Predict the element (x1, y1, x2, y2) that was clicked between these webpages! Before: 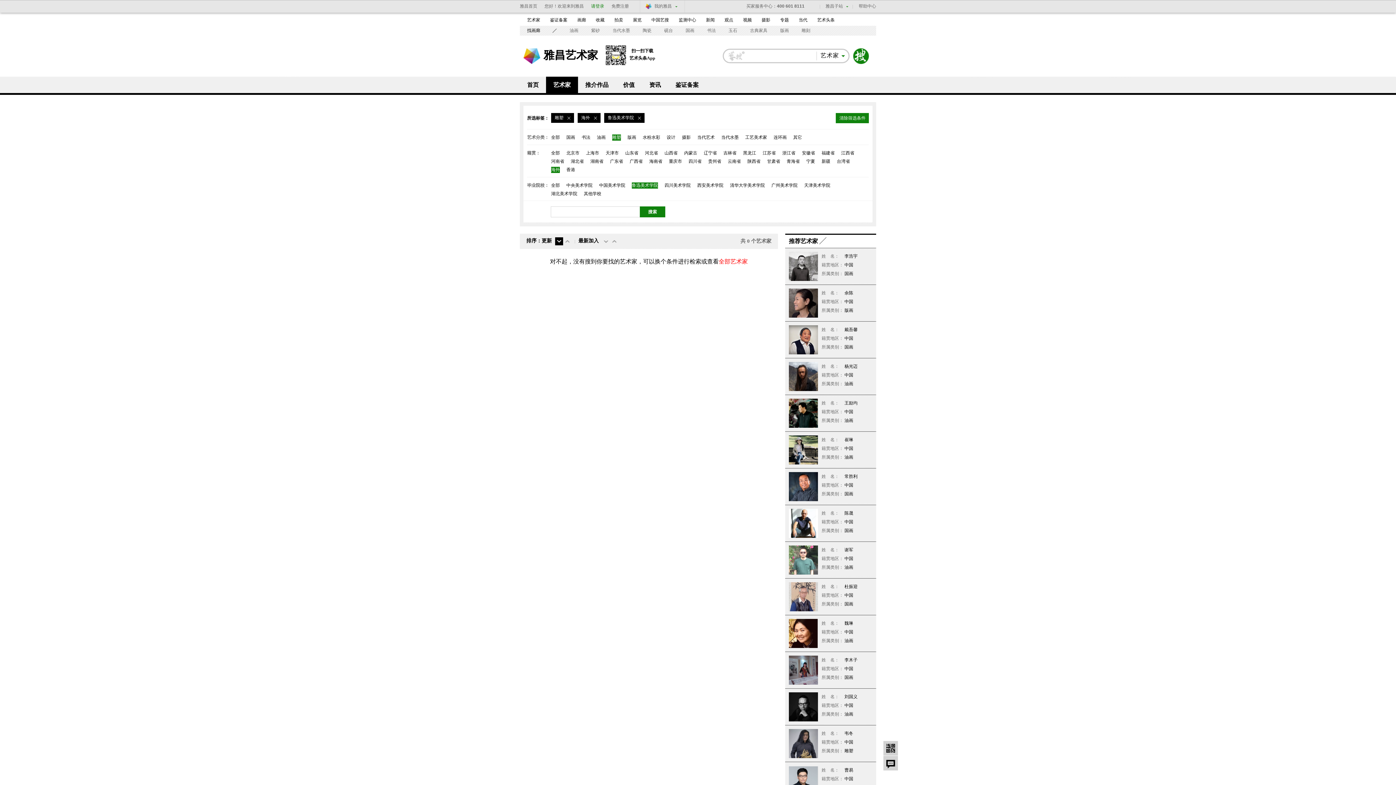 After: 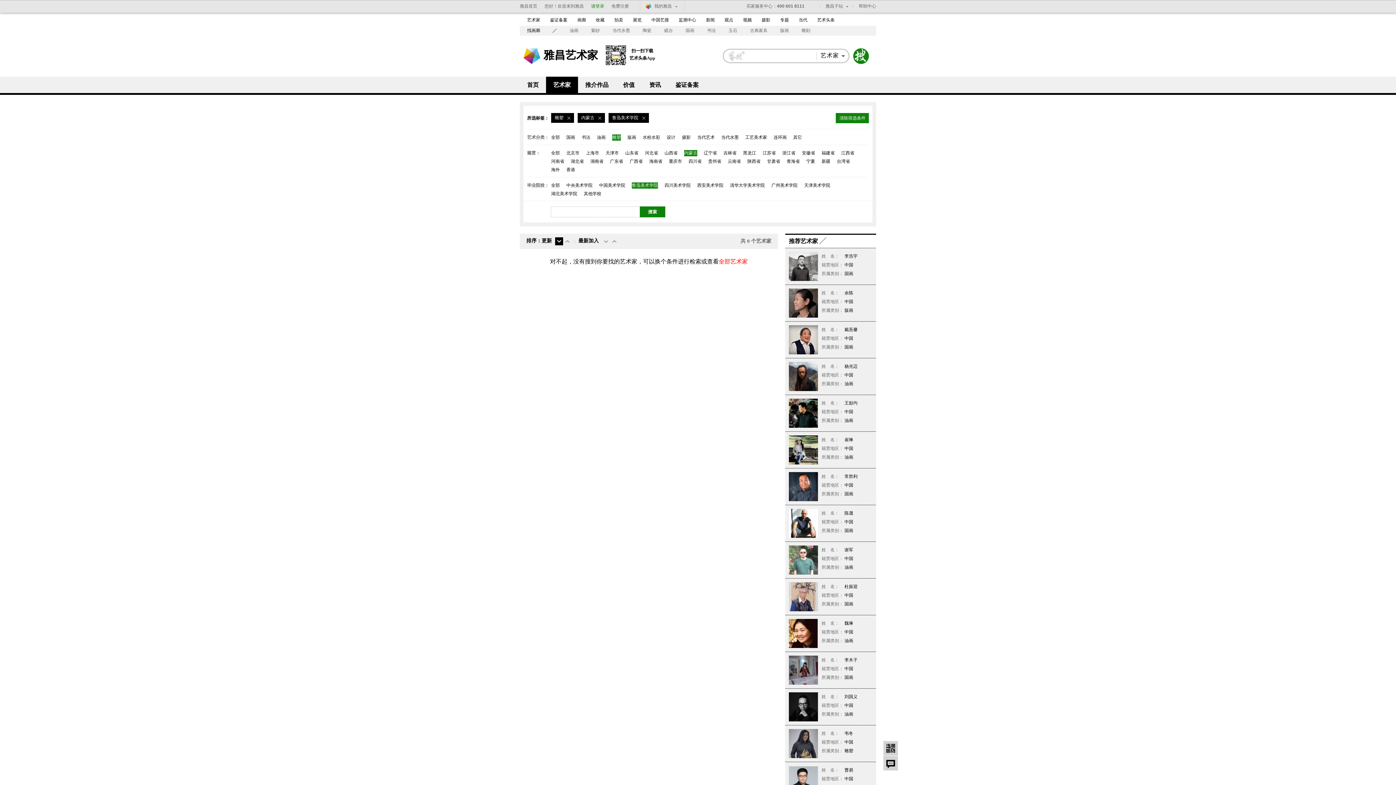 Action: label: 内蒙古 bbox: (684, 150, 697, 156)